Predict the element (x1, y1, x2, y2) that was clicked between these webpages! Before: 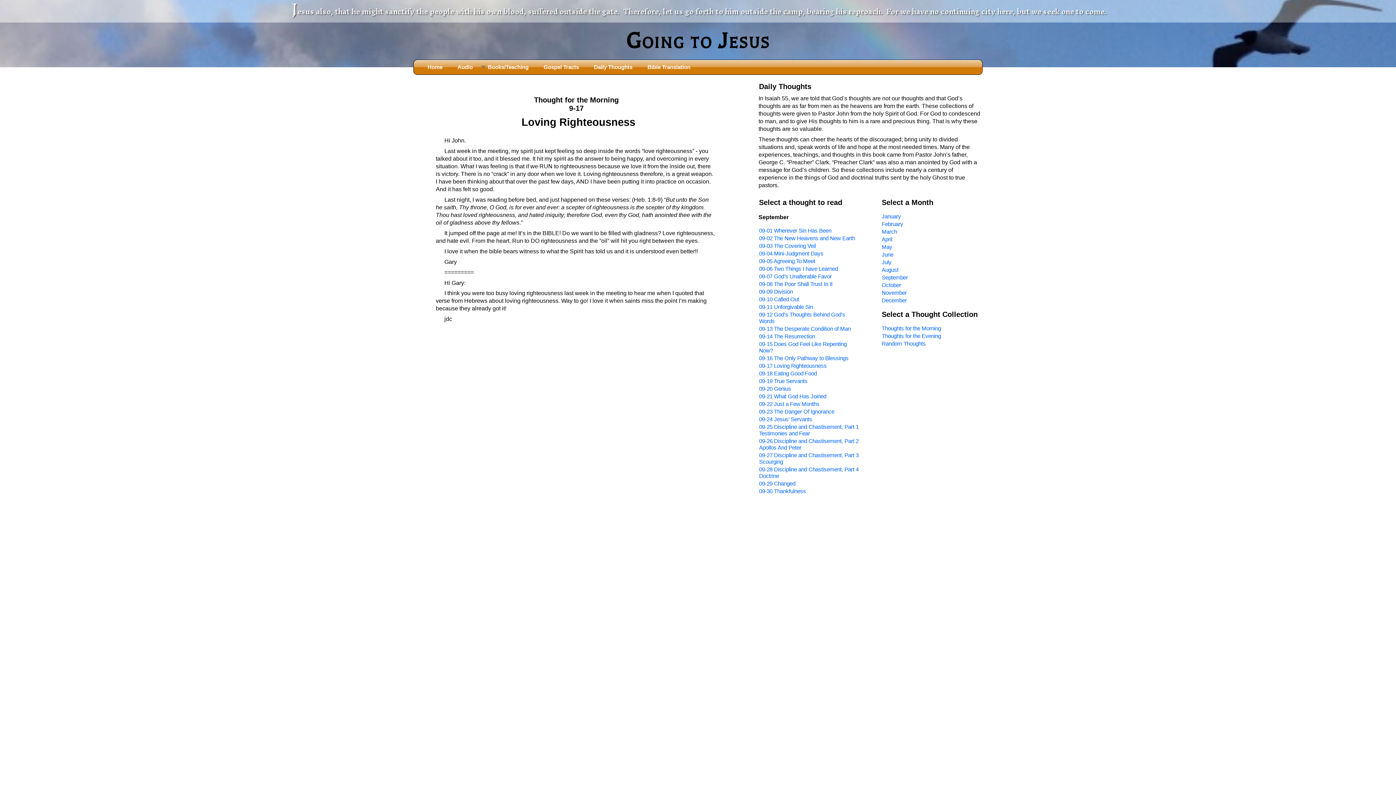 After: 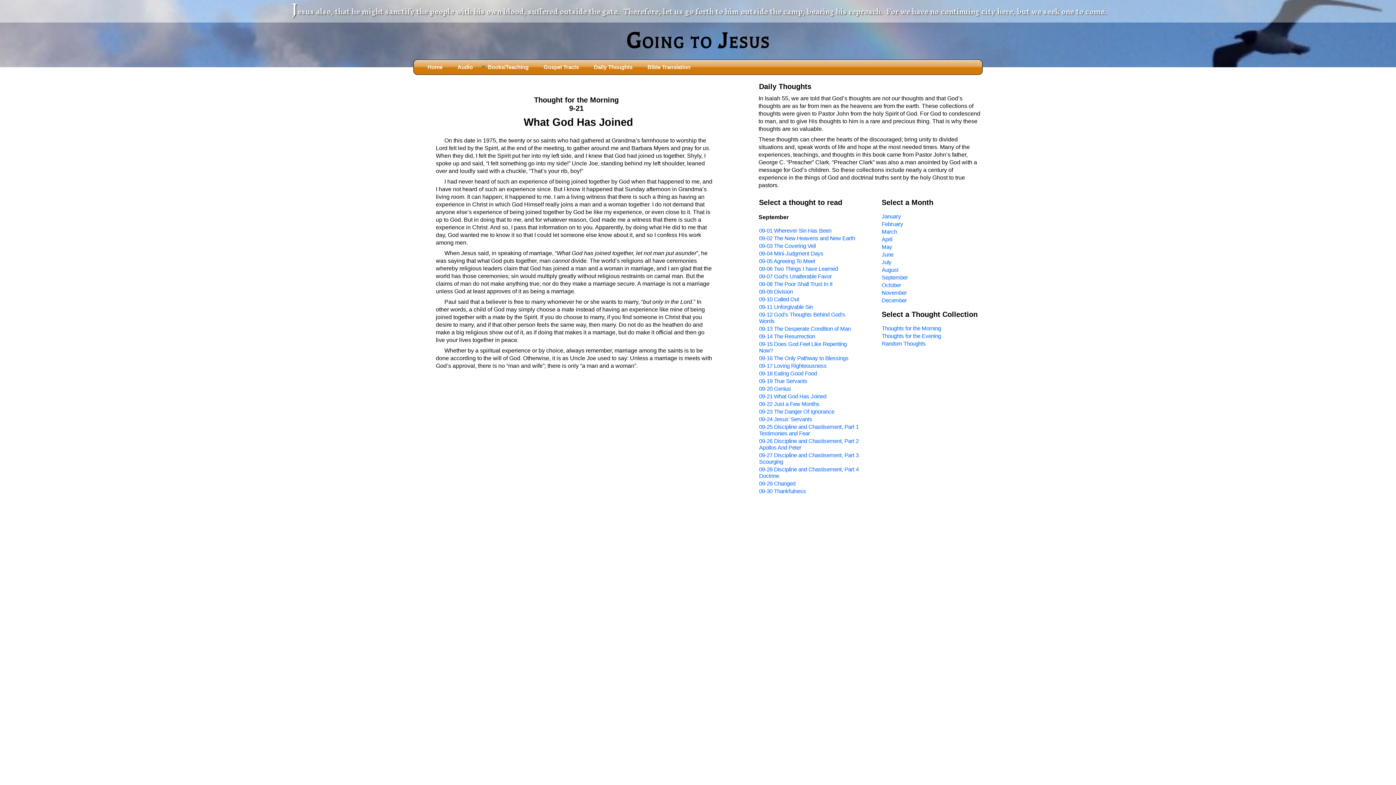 Action: label: 09-21 What God Has Joined bbox: (759, 393, 826, 399)